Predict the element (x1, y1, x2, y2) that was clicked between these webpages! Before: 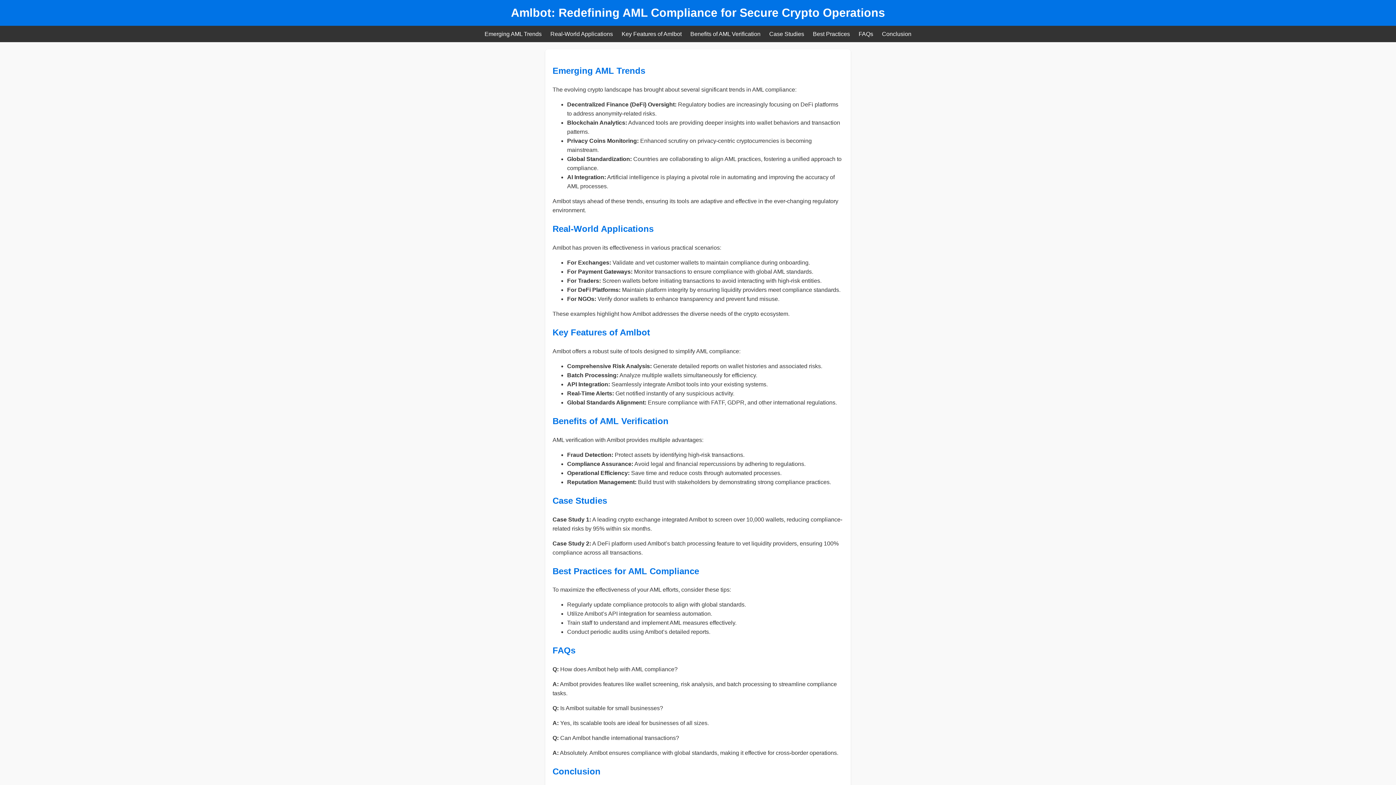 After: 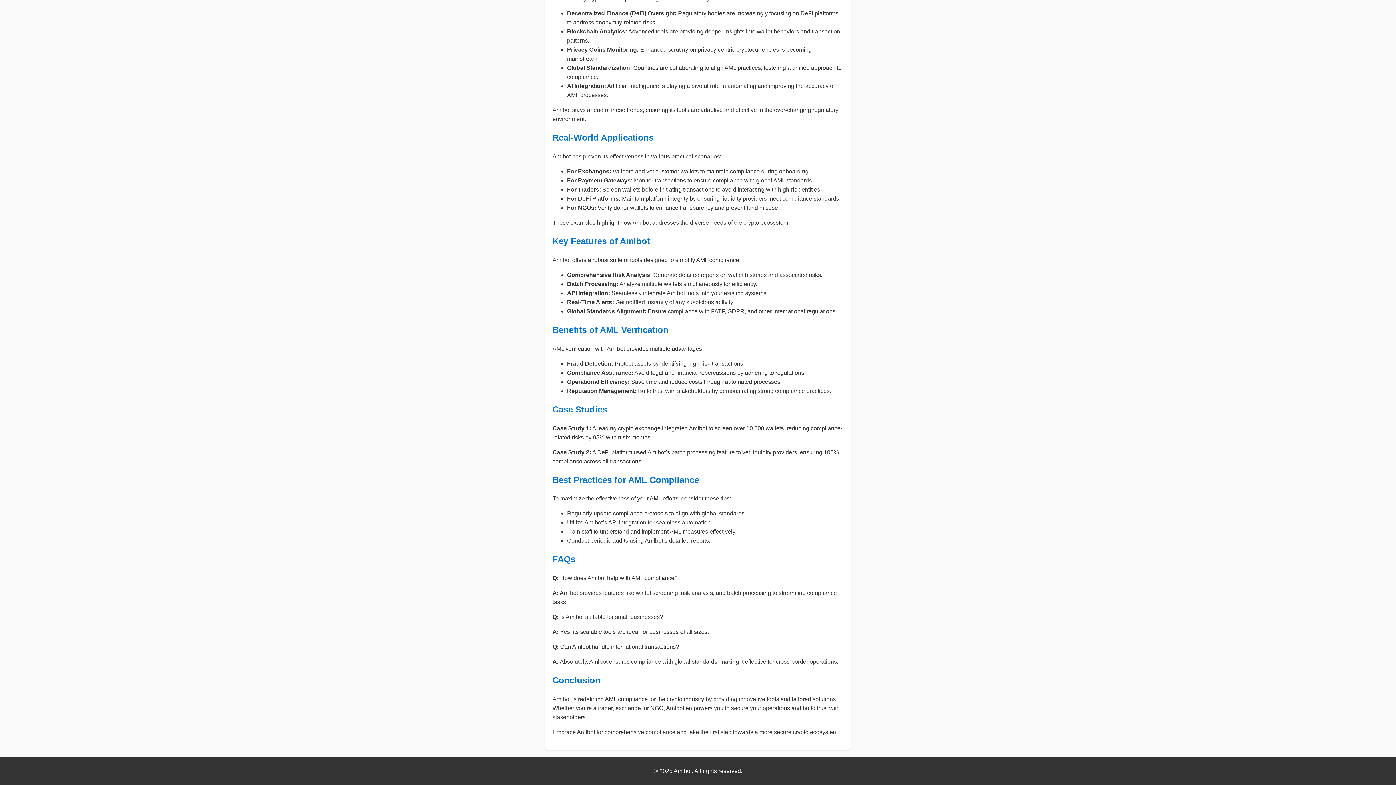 Action: label: FAQs bbox: (858, 30, 873, 37)